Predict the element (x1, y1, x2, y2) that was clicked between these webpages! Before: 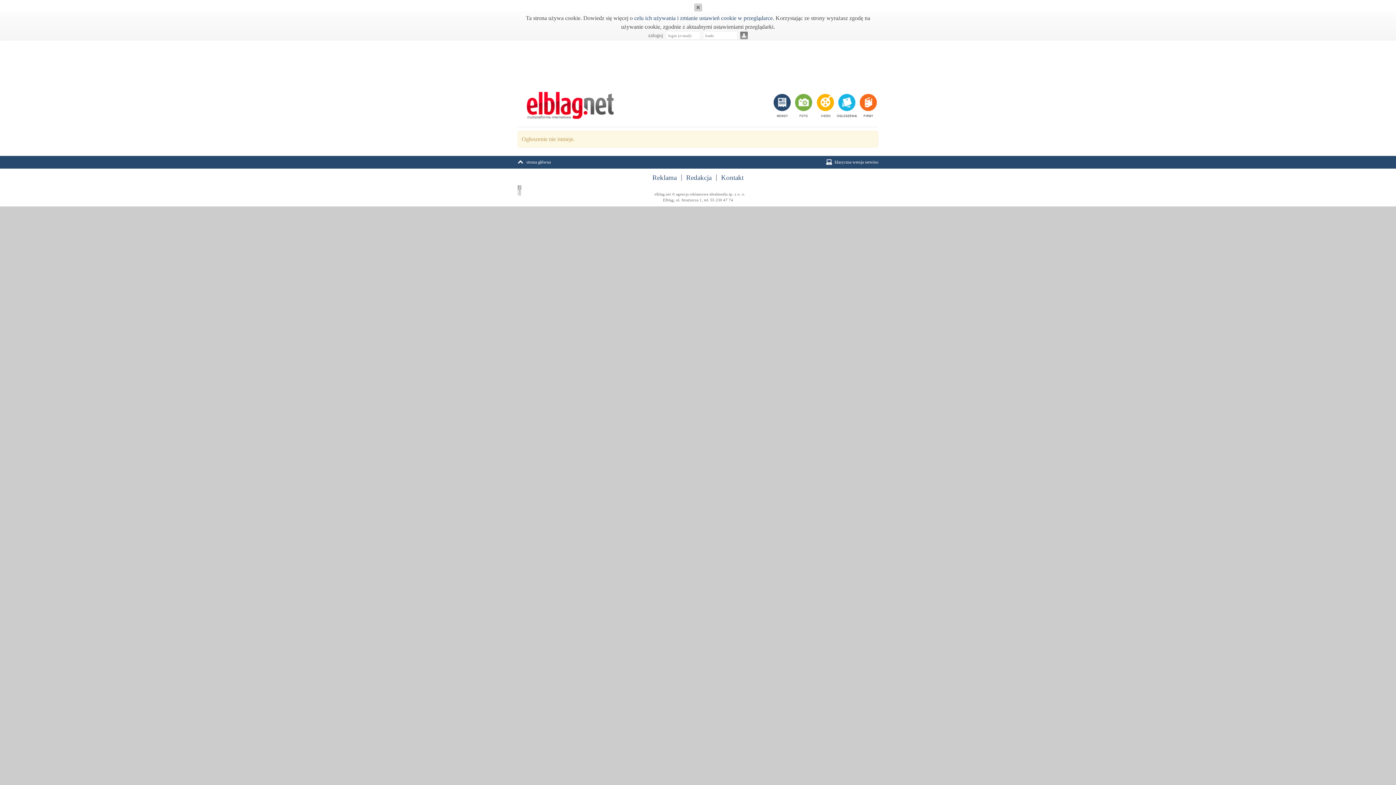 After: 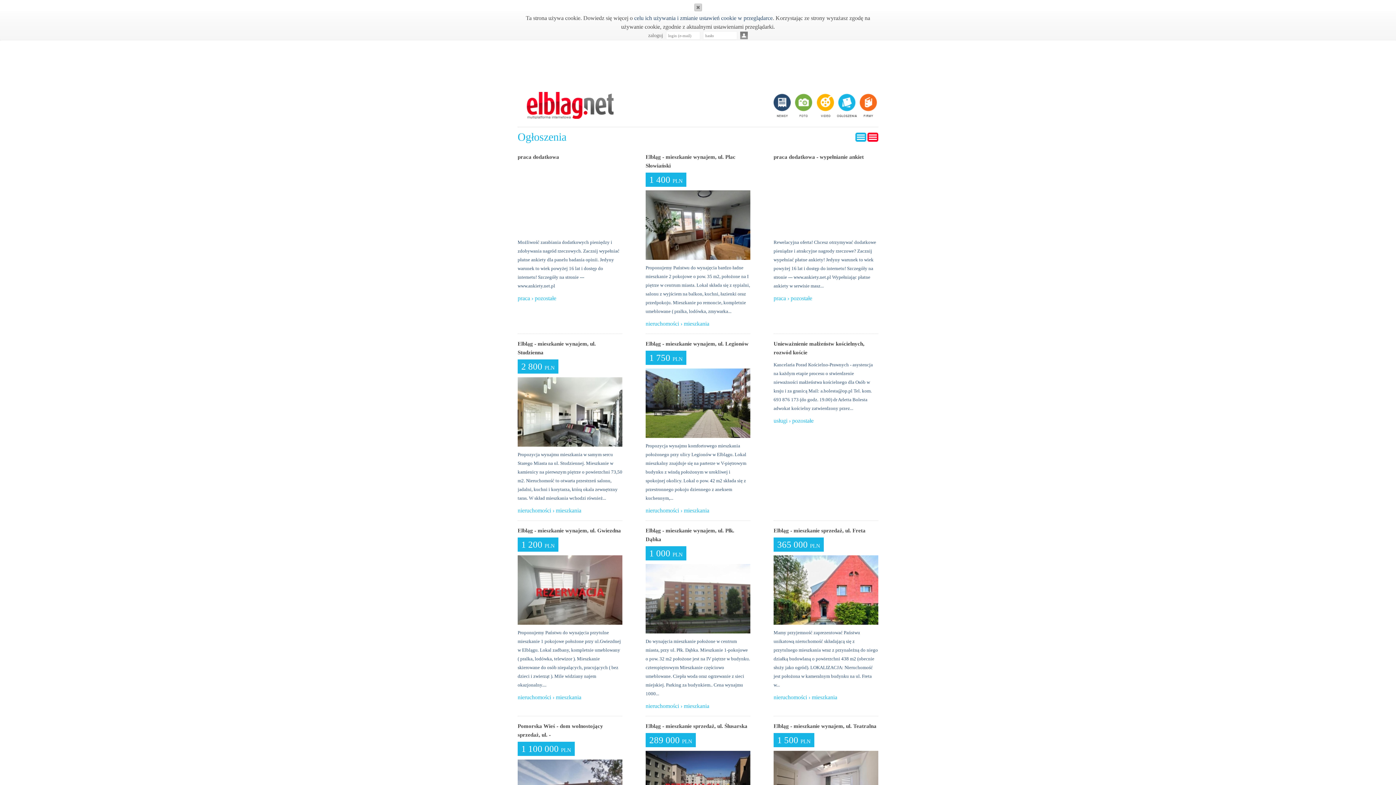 Action: label: ogłoszenia bbox: (835, 93, 857, 117)